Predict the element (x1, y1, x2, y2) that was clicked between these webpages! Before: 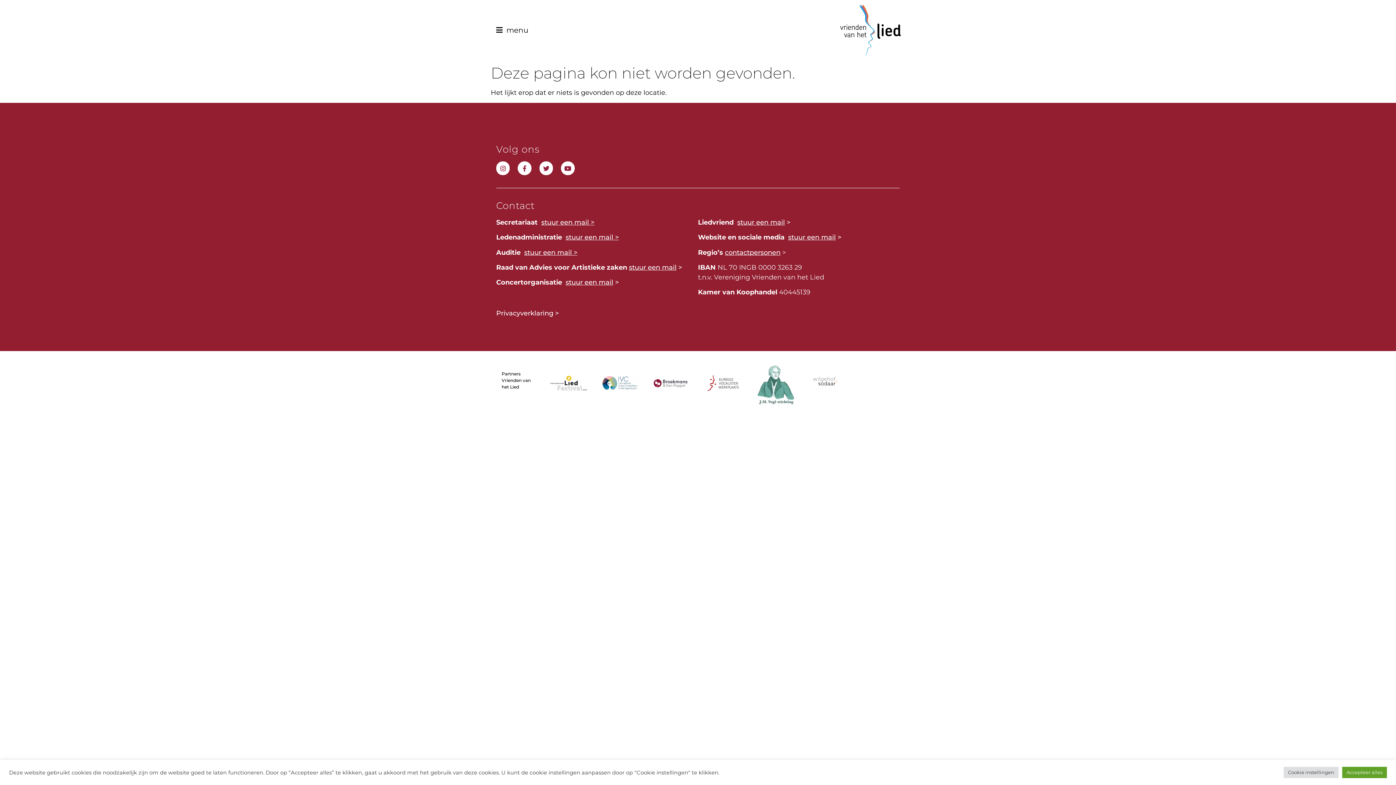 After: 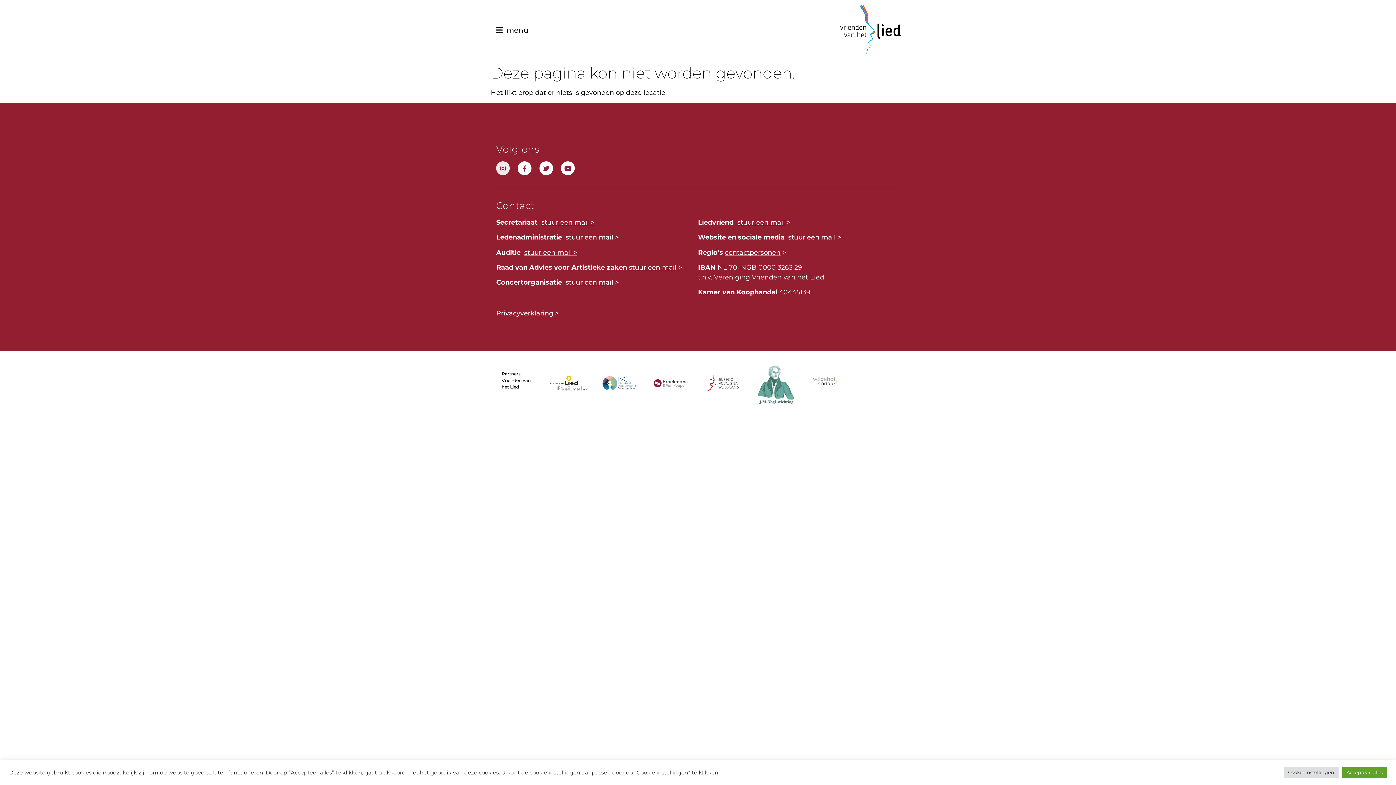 Action: bbox: (496, 161, 509, 175) label: Instagram